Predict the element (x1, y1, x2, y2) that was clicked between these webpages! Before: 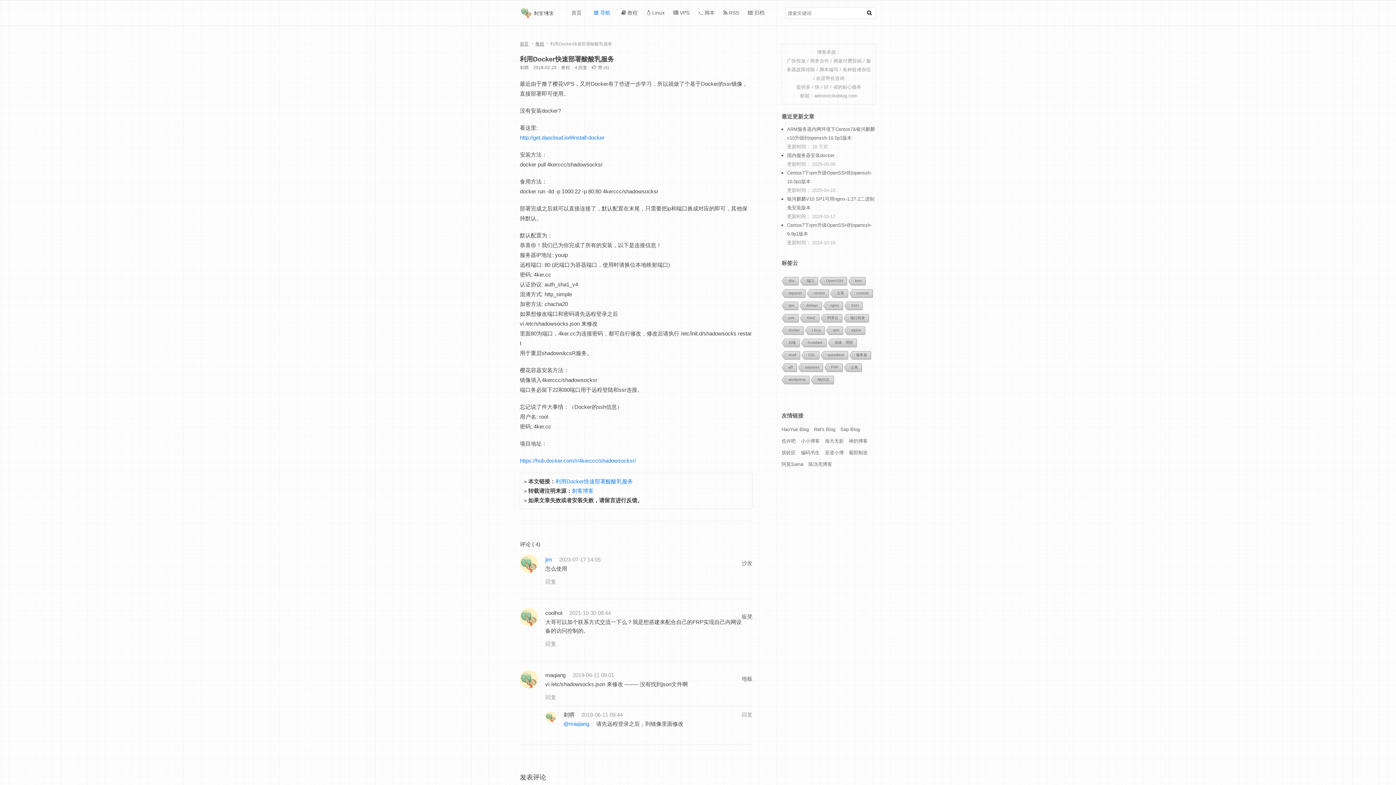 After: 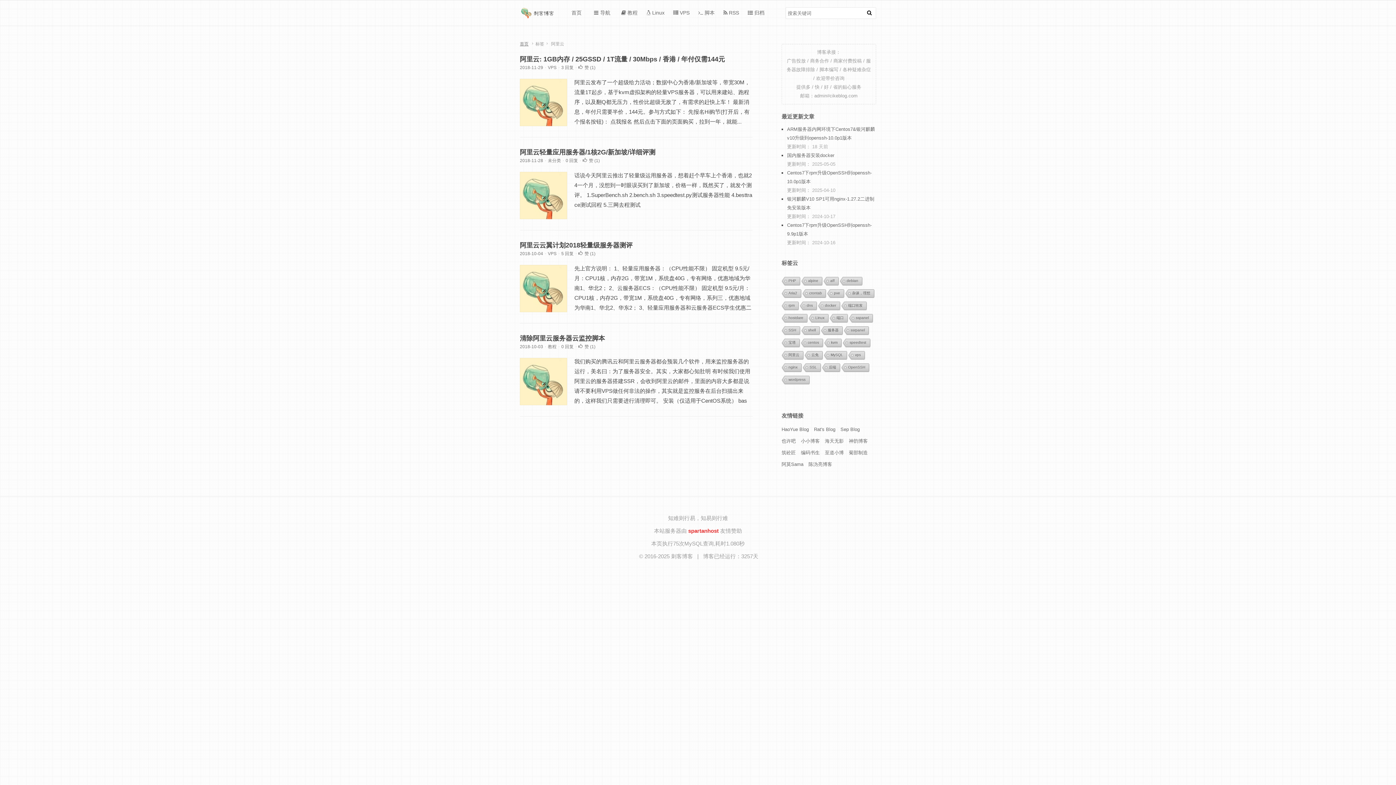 Action: bbox: (820, 314, 842, 323) label: 阿里云